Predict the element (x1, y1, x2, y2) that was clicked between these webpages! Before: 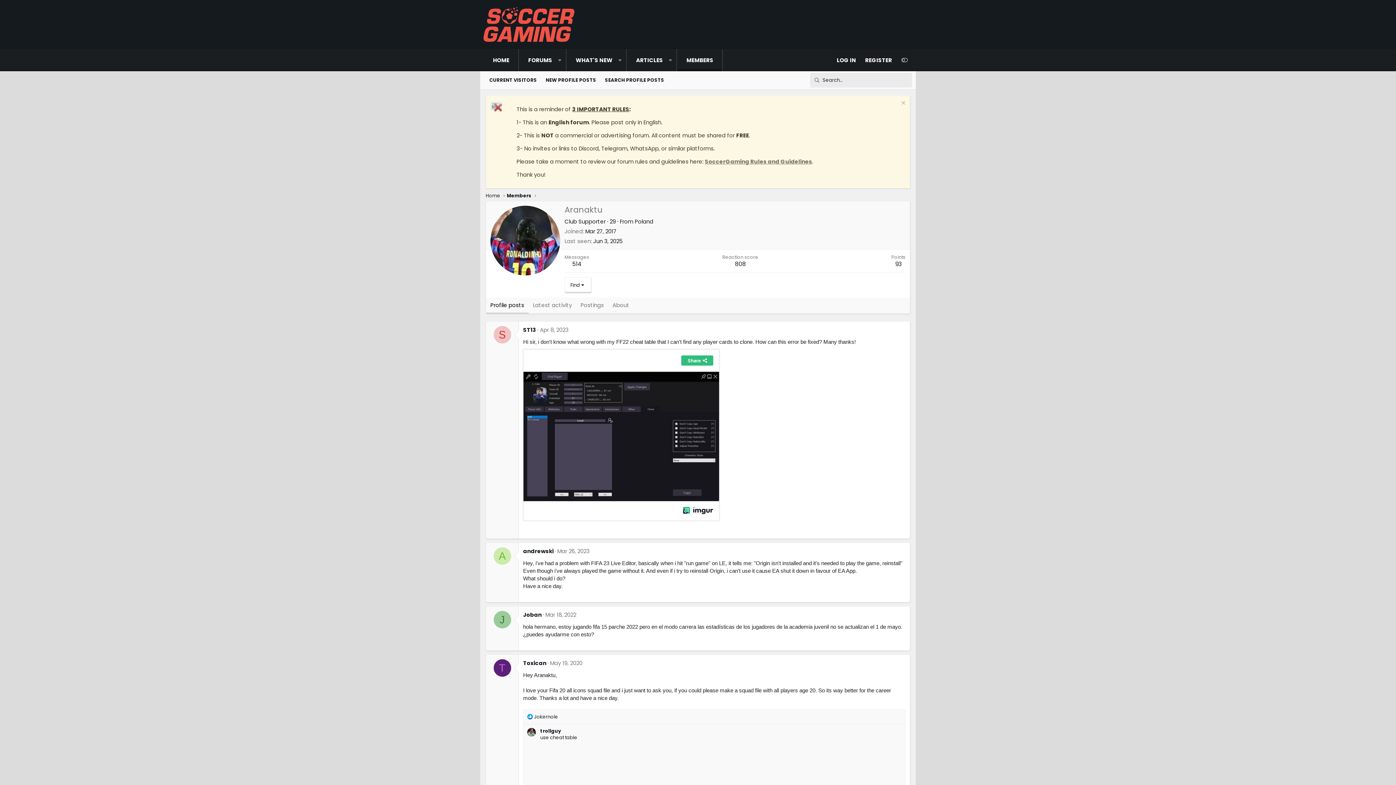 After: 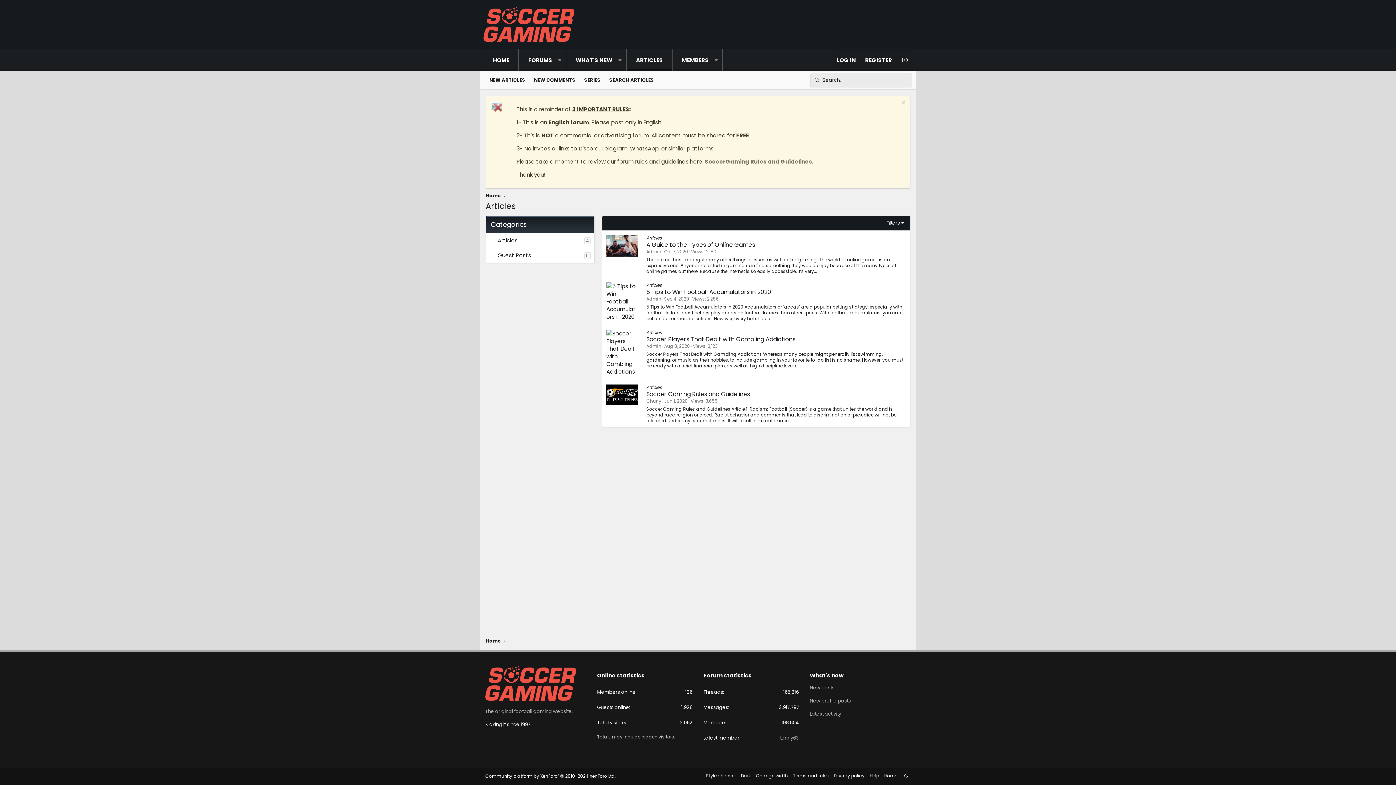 Action: label: ARTICLES bbox: (627, 49, 664, 71)